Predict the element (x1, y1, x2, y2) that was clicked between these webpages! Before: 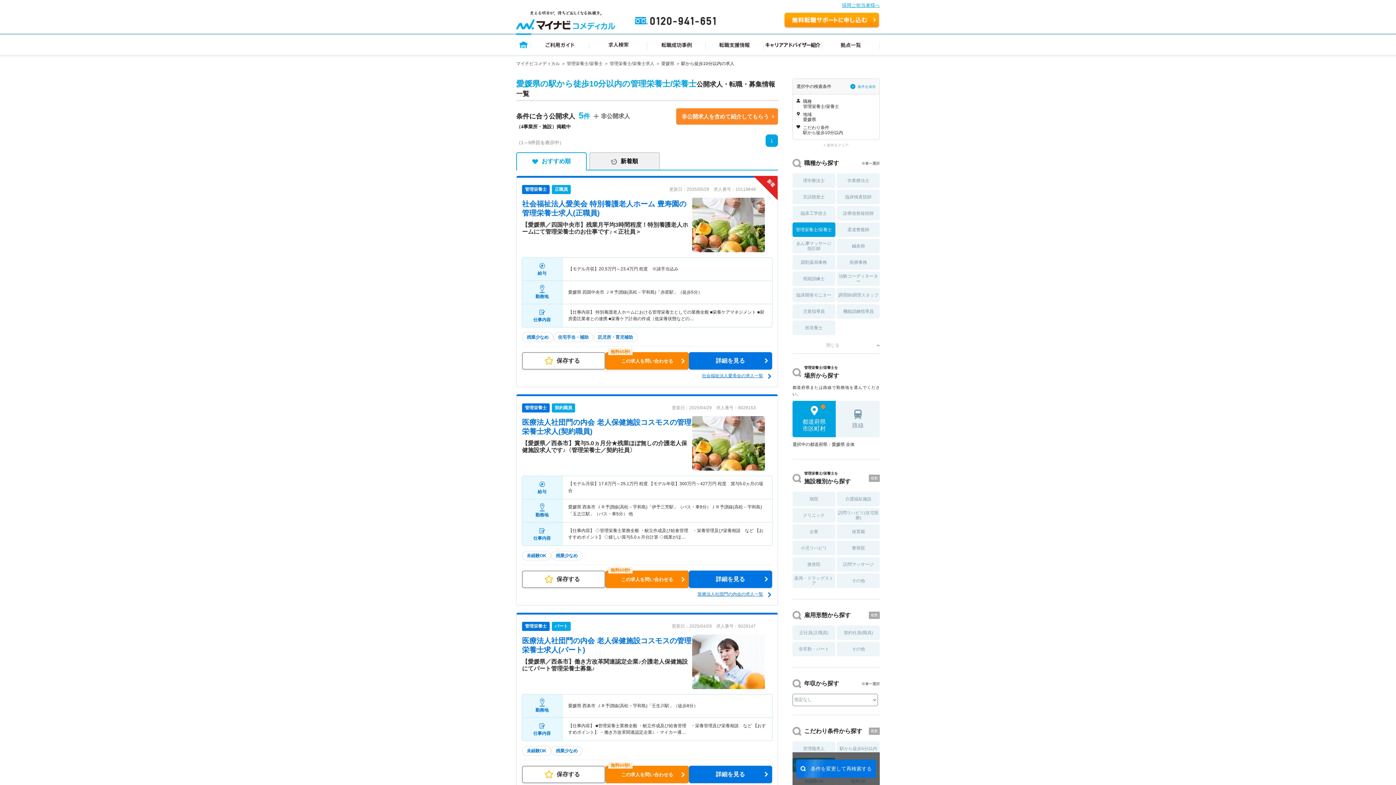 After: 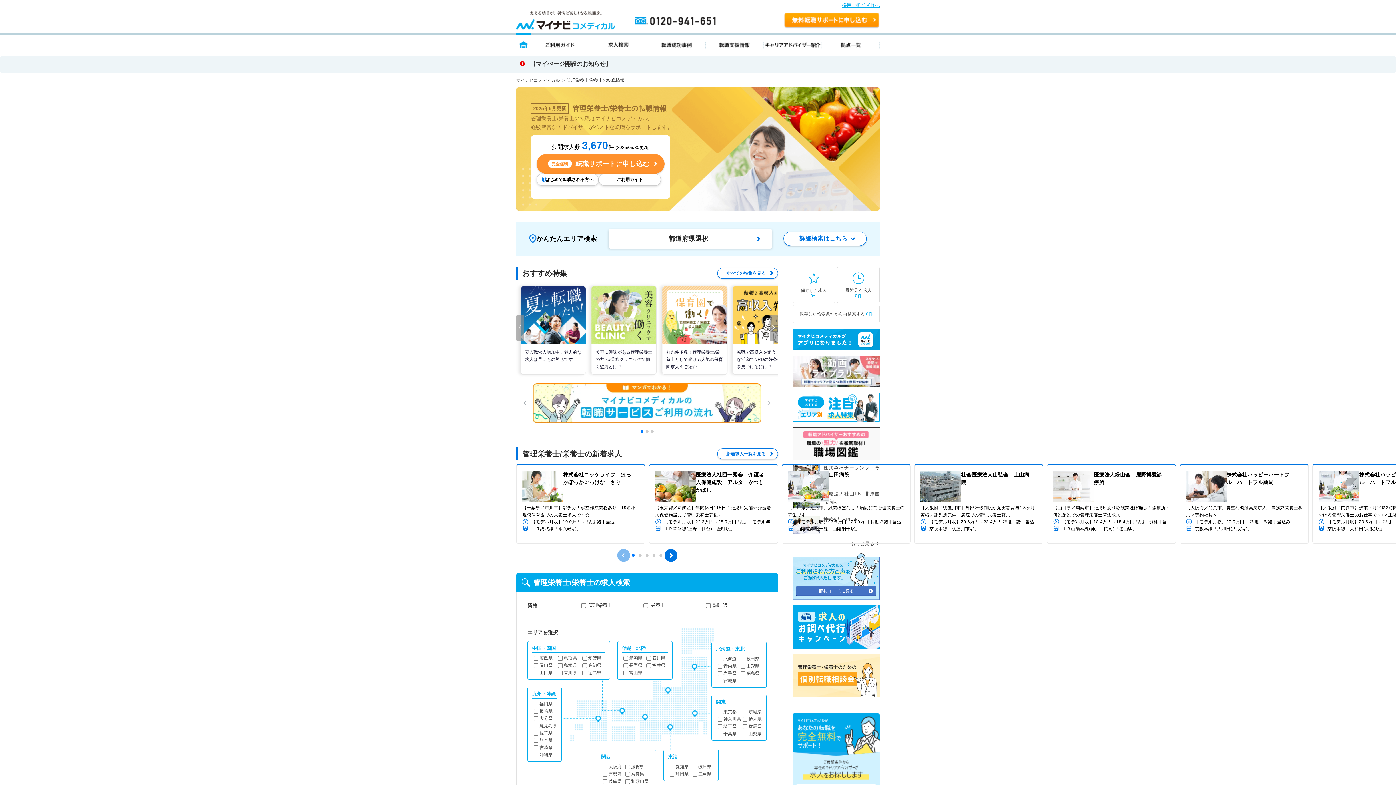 Action: bbox: (566, 61, 602, 66) label: 管理栄養士/栄養士